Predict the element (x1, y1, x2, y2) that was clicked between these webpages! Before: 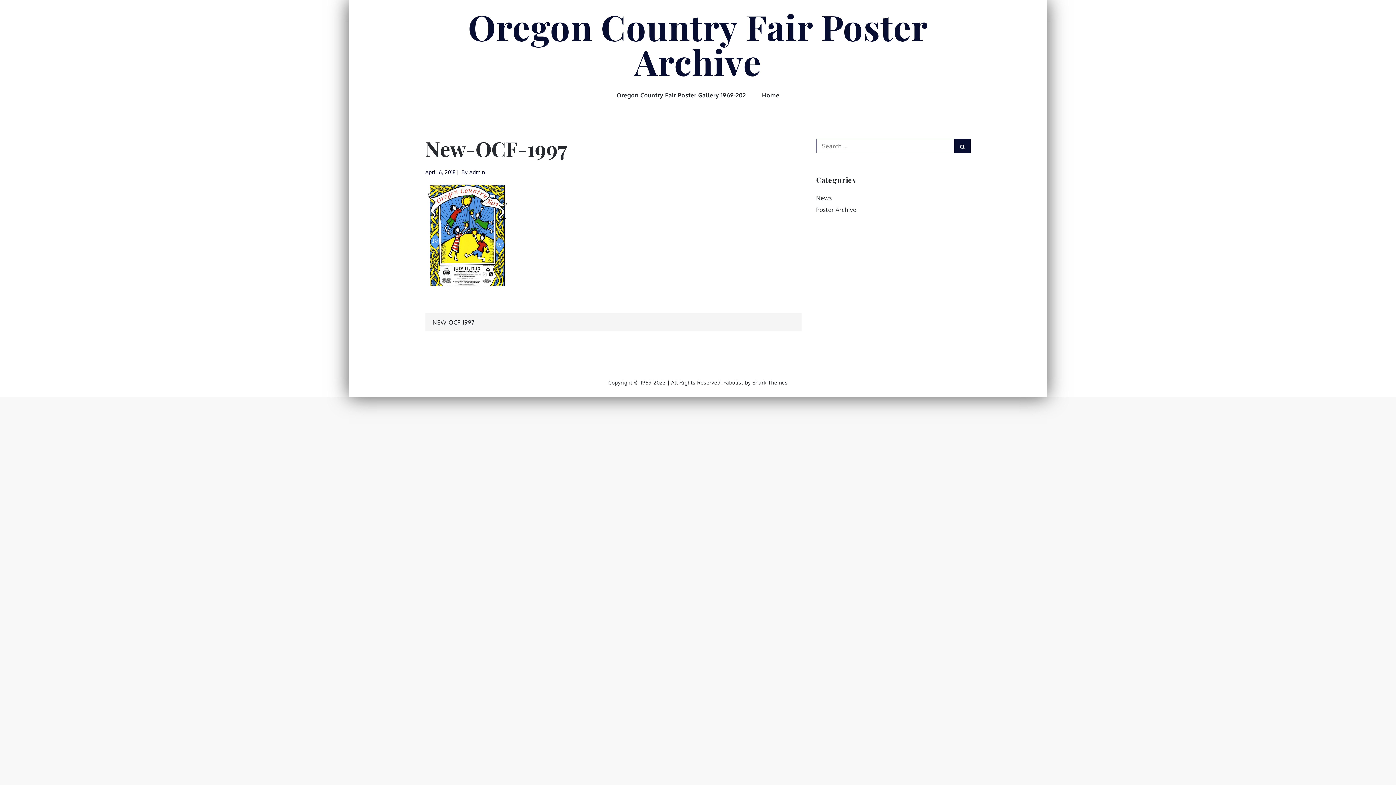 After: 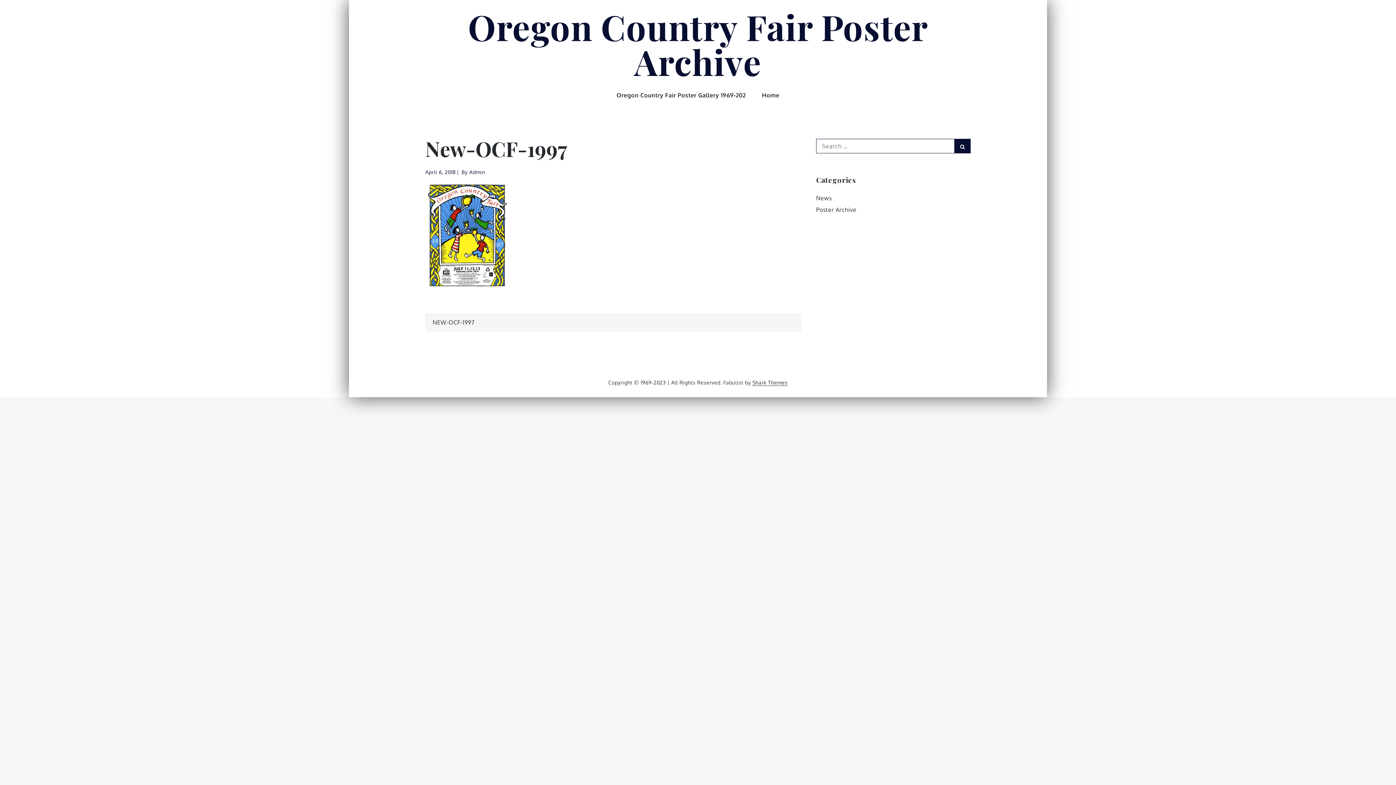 Action: label: Shark Themes bbox: (752, 379, 787, 385)